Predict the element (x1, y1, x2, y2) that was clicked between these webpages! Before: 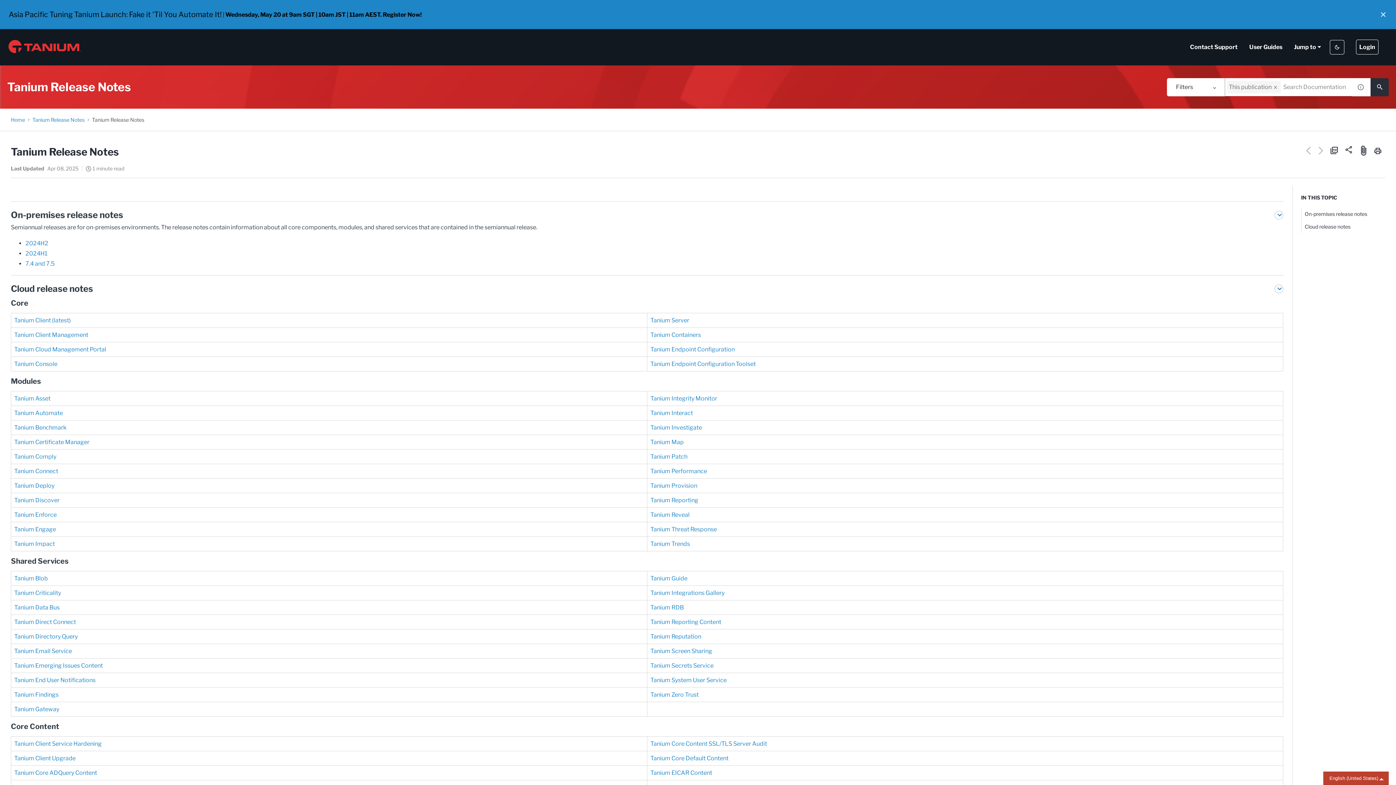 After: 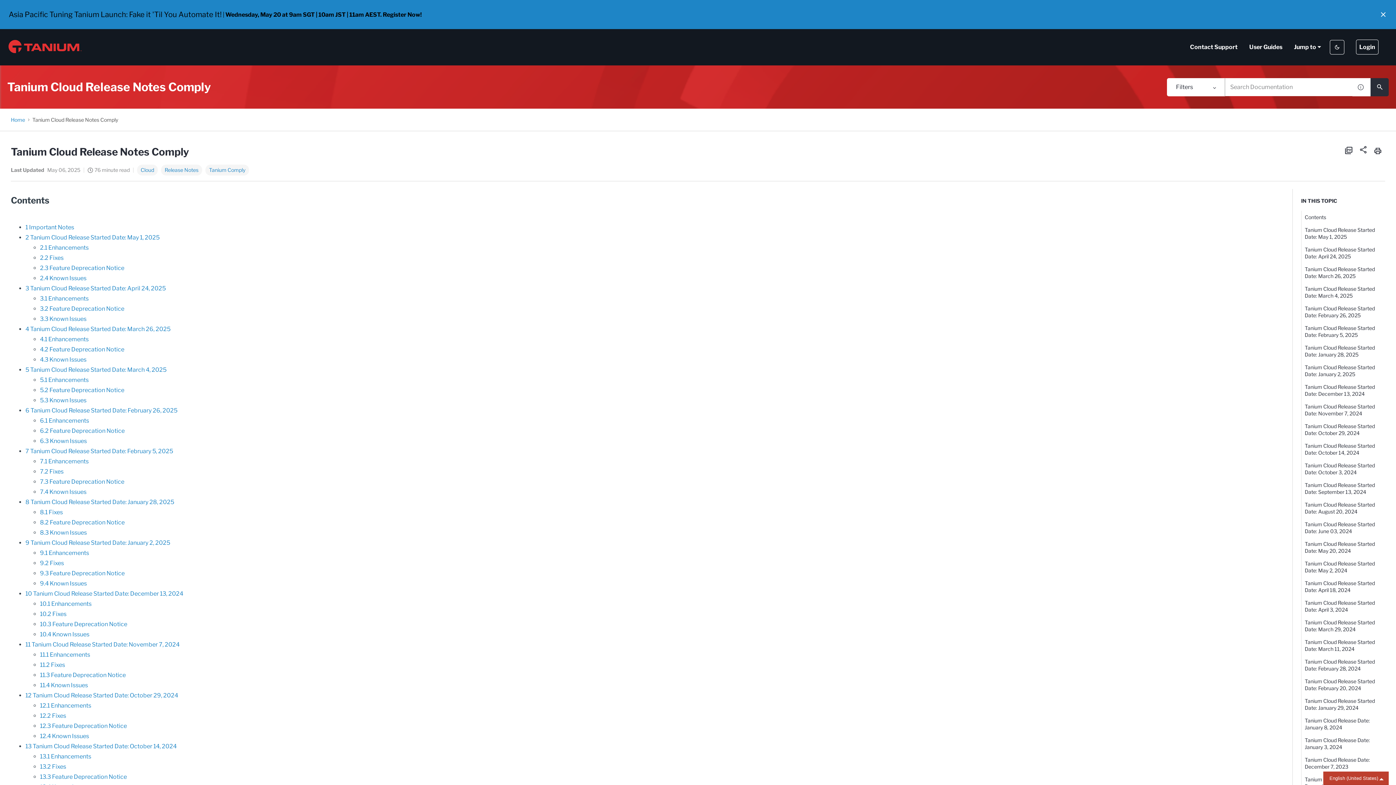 Action: bbox: (14, 453, 56, 460) label: Tanium Comply